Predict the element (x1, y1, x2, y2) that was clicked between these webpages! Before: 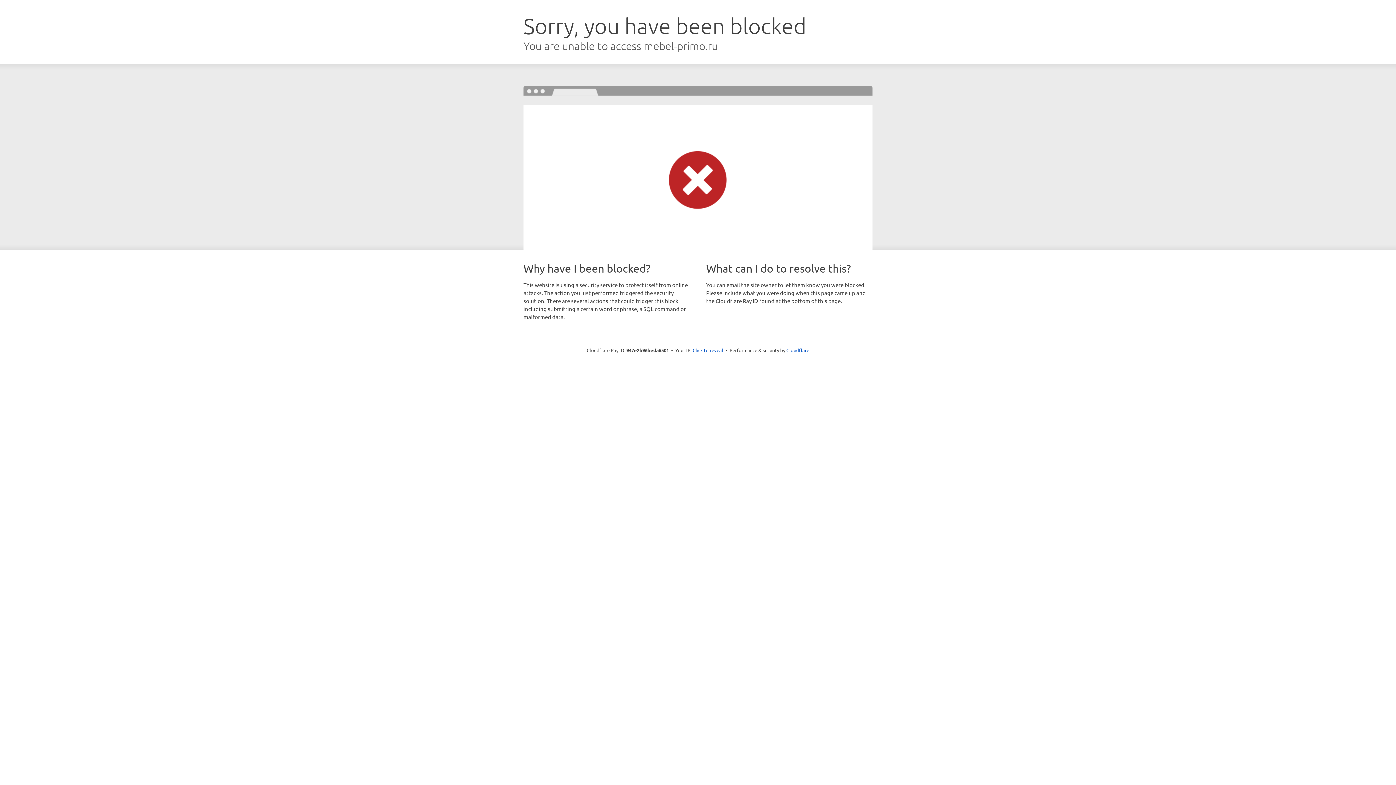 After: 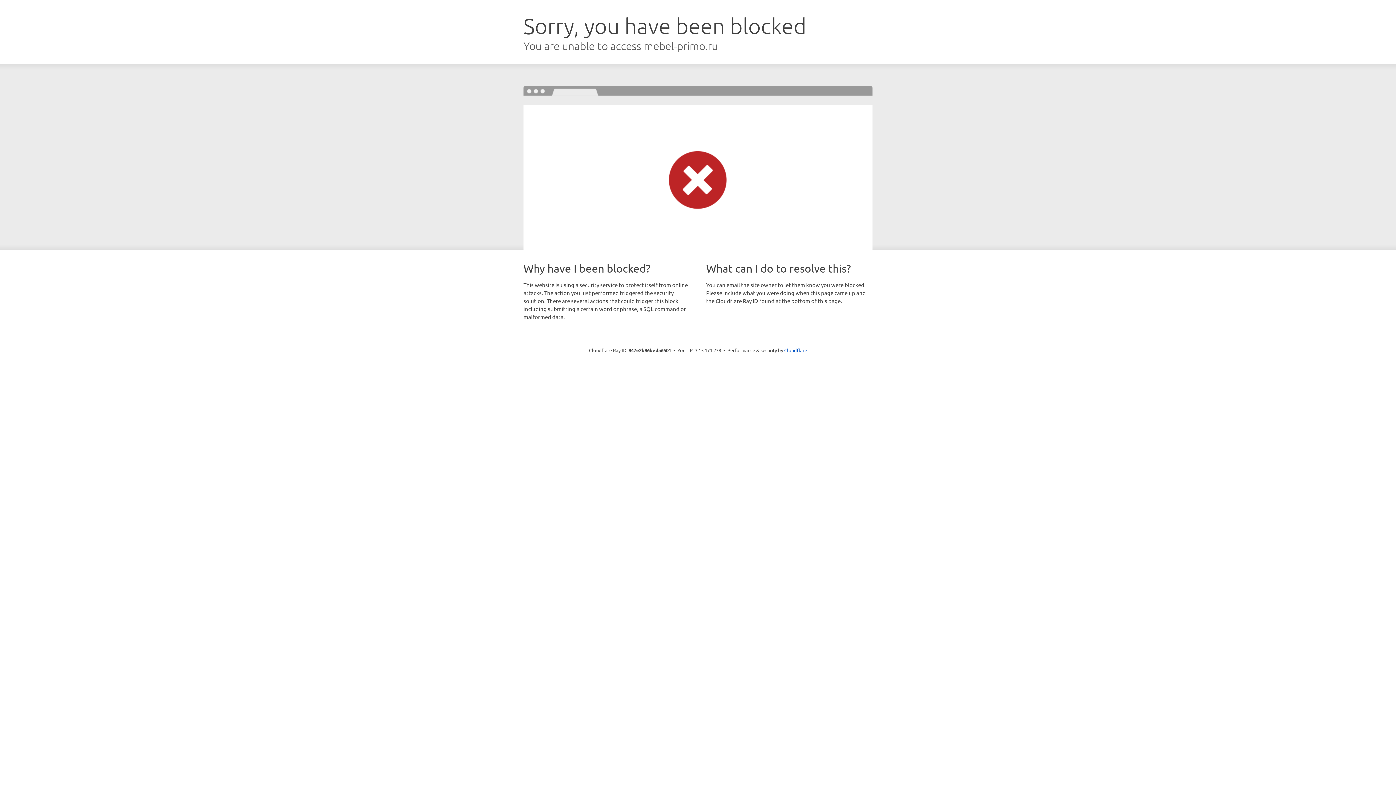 Action: bbox: (692, 346, 723, 353) label: Click to reveal